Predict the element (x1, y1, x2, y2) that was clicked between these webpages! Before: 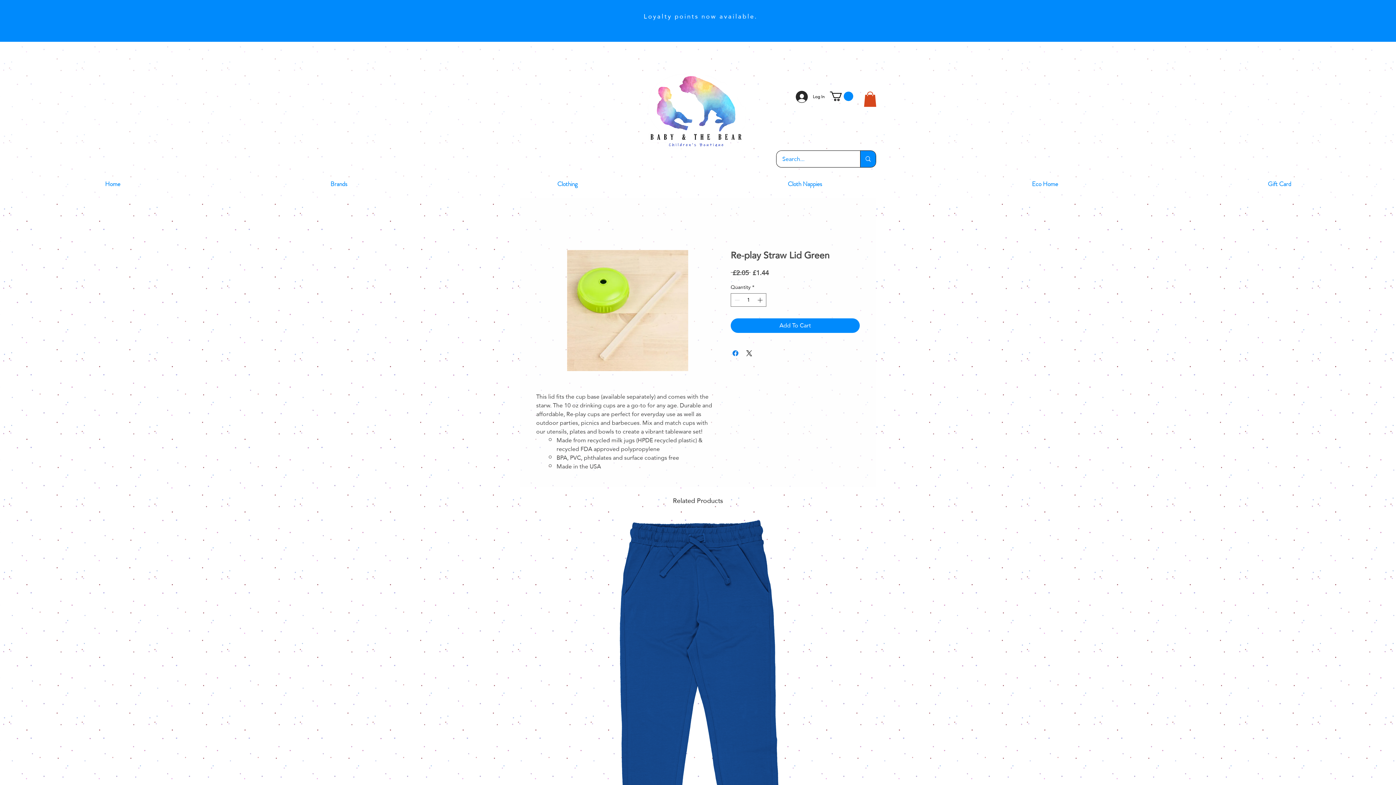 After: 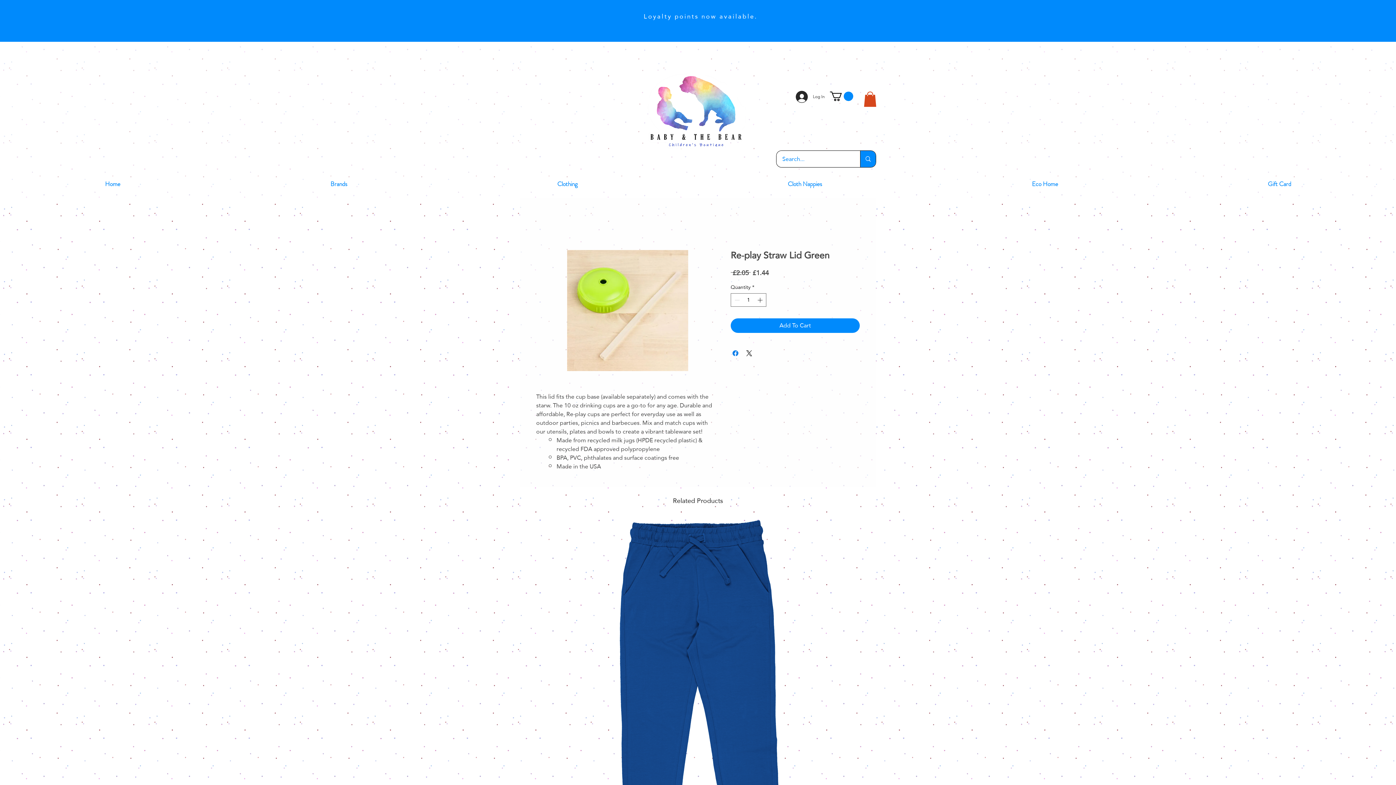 Action: bbox: (790, 88, 830, 104) label: Log In